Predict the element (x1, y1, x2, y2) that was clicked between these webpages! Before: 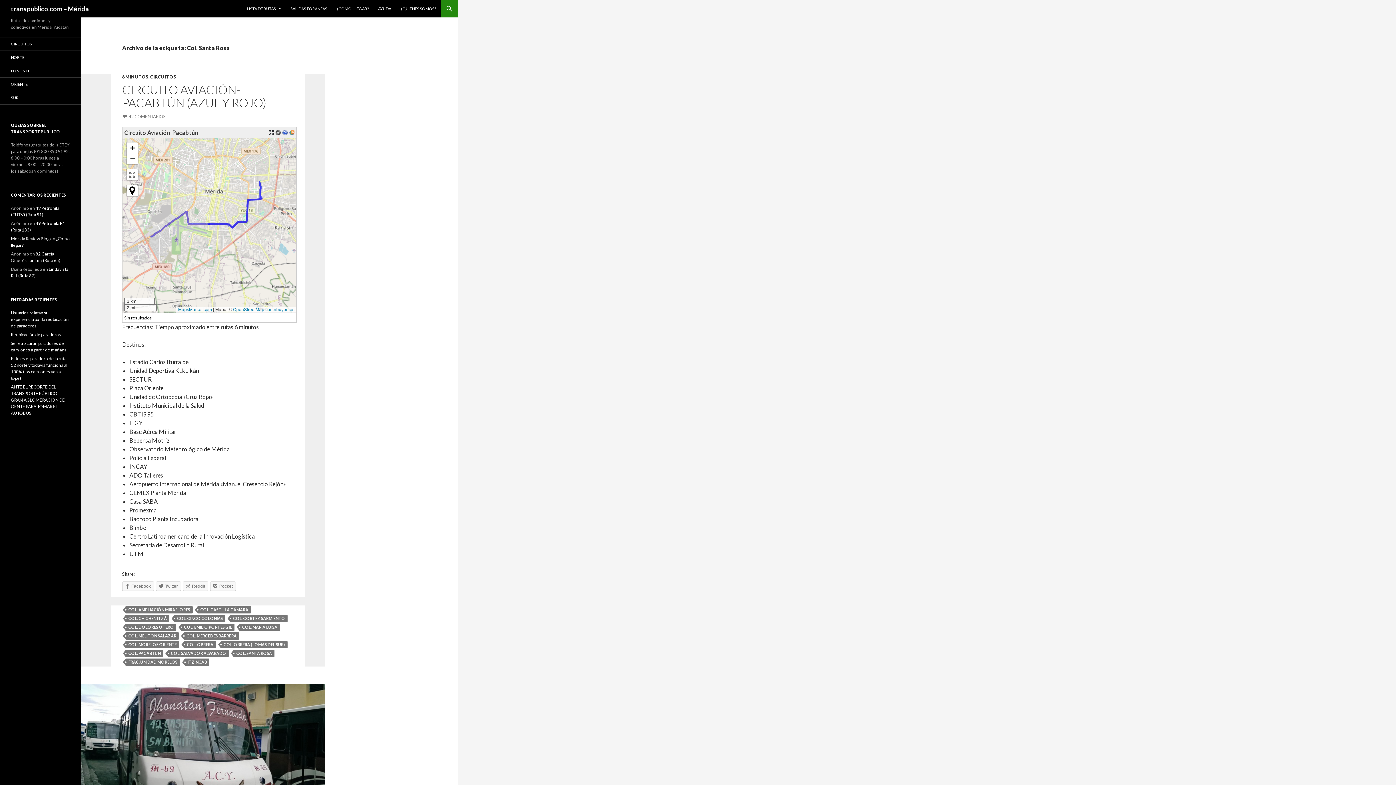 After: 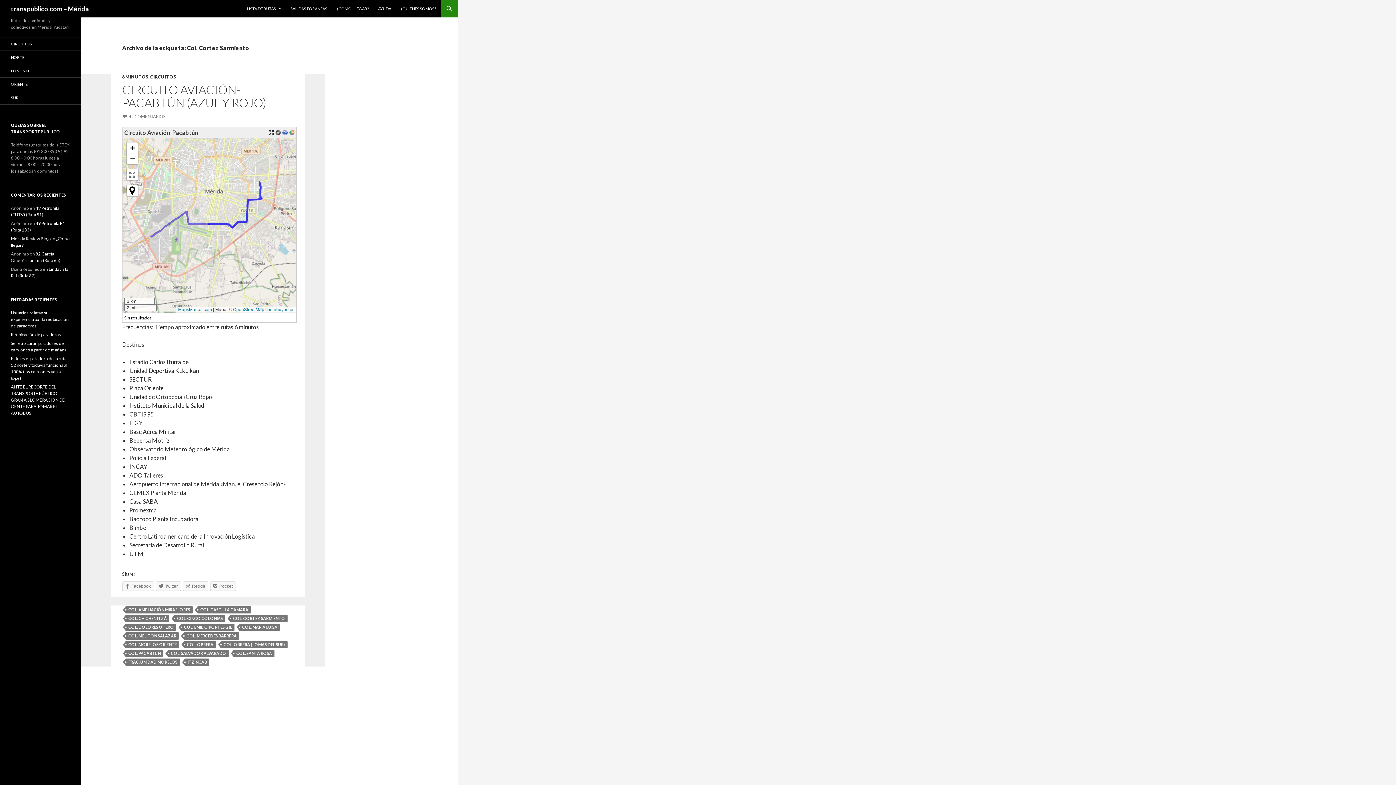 Action: bbox: (230, 615, 287, 622) label: COL. CORTEZ SARMIENTO